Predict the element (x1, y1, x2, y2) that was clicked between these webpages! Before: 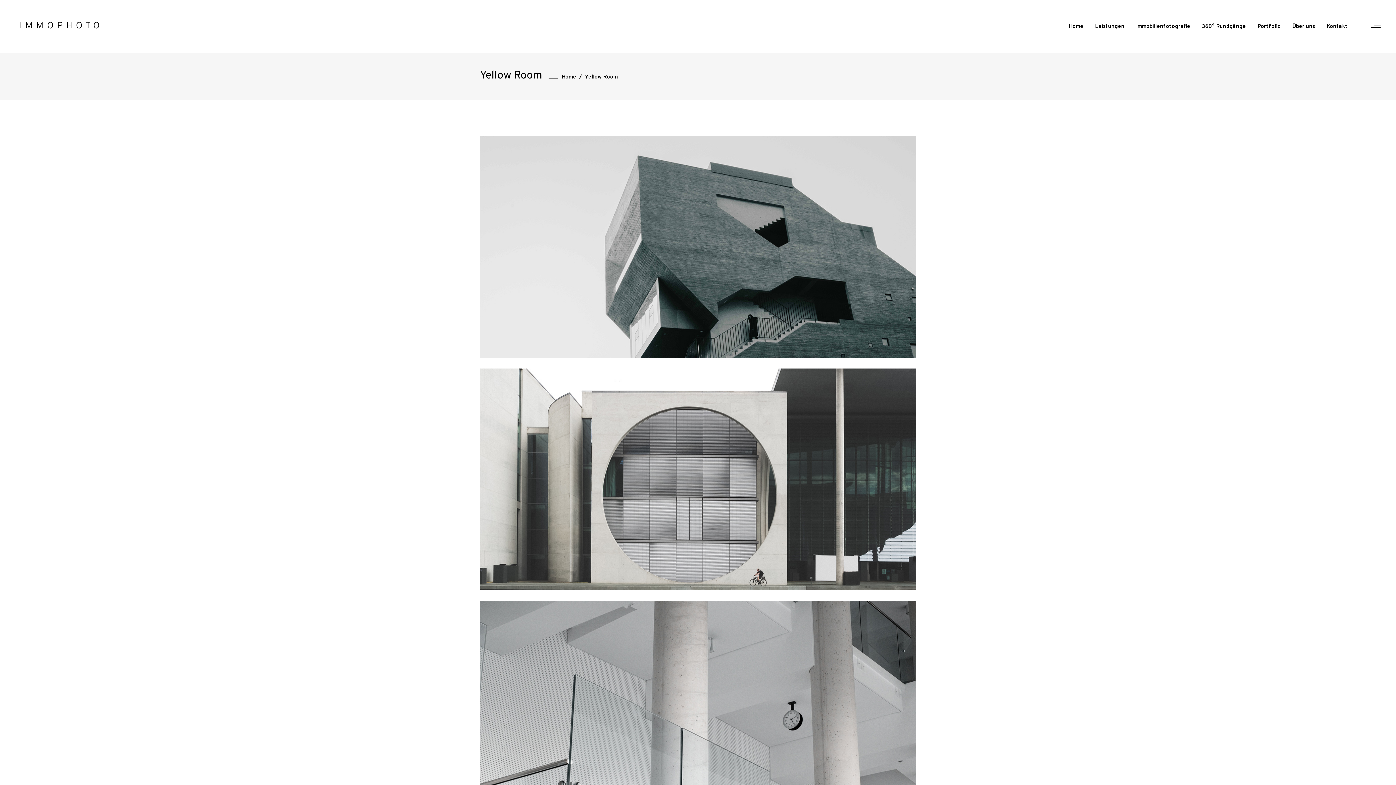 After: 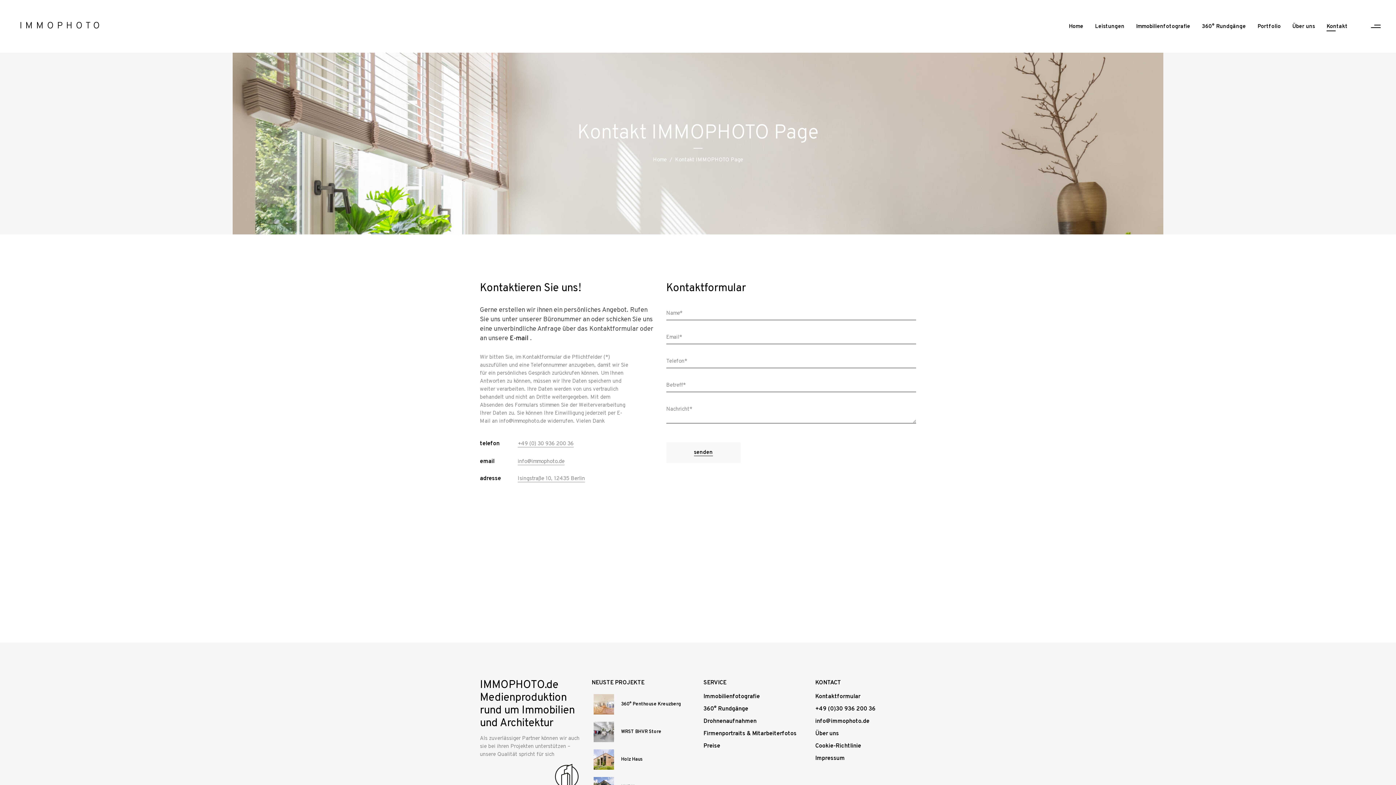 Action: bbox: (1321, 22, 1353, 30) label: Kontakt